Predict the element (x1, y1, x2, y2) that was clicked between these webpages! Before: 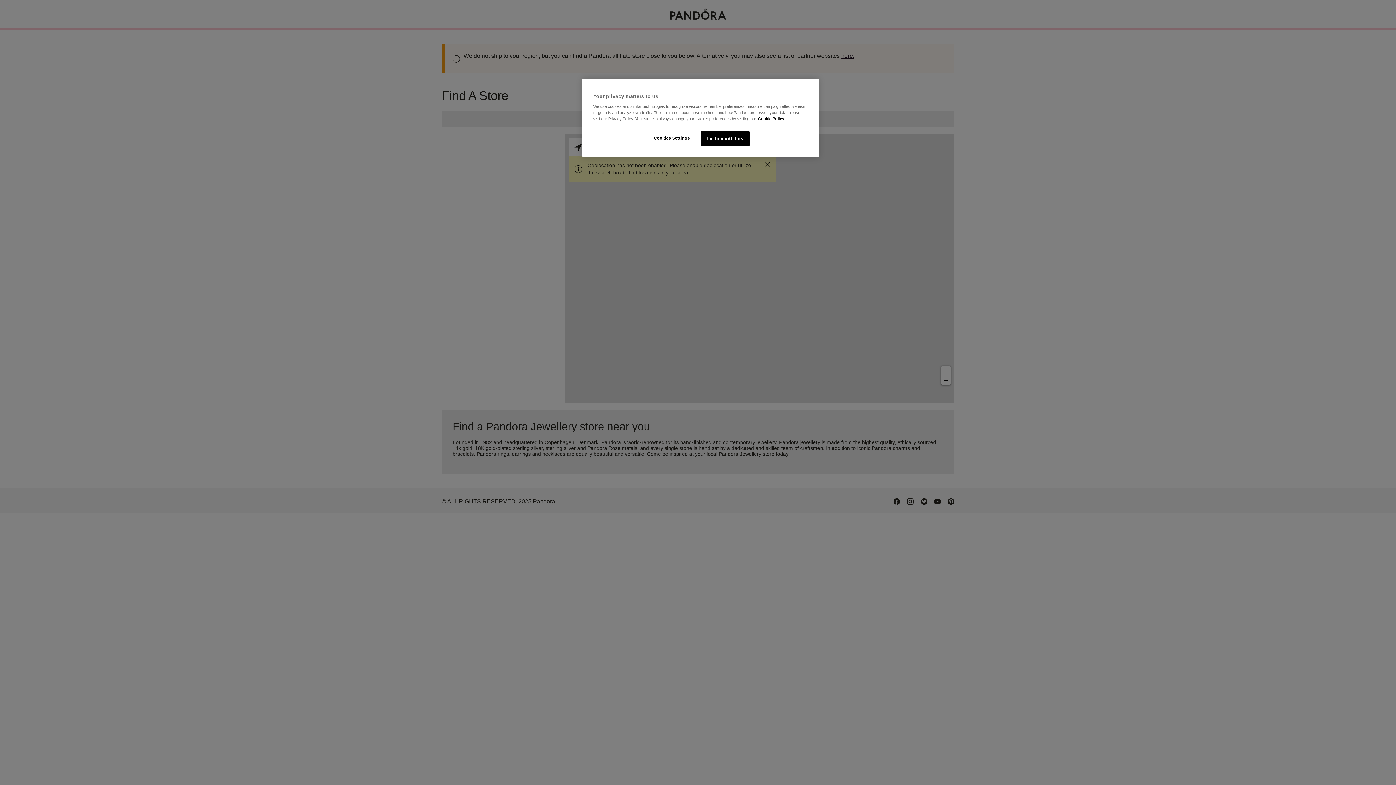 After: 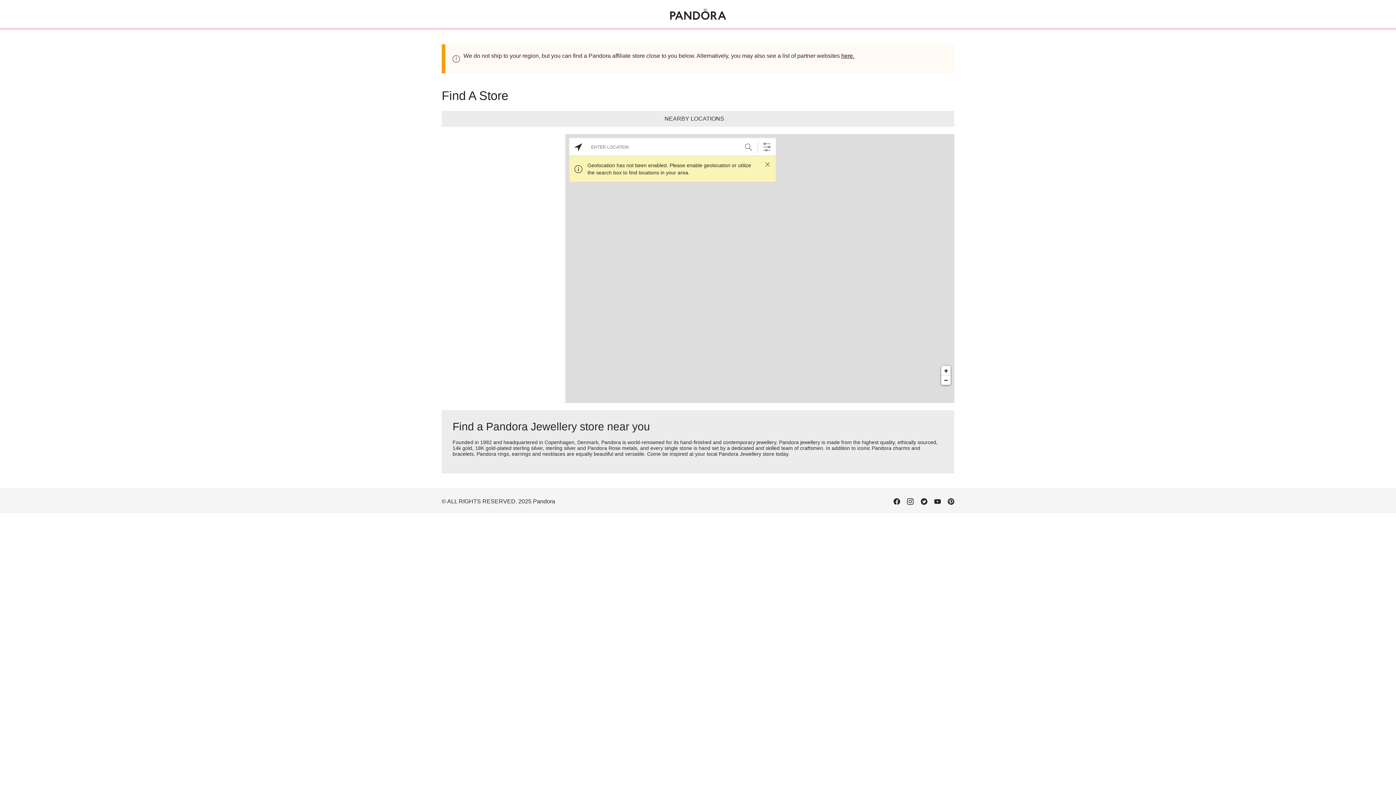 Action: bbox: (700, 131, 749, 146) label: I'm fine with this